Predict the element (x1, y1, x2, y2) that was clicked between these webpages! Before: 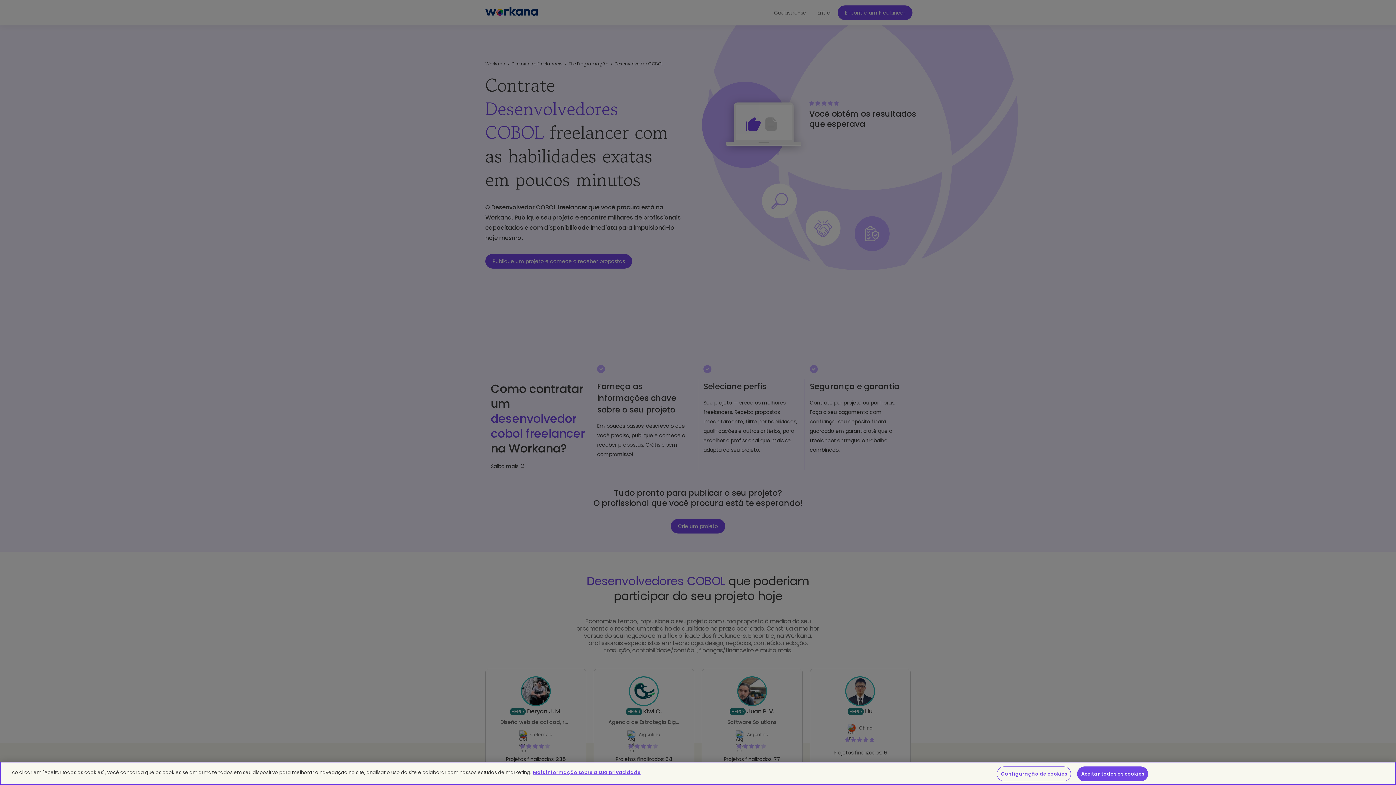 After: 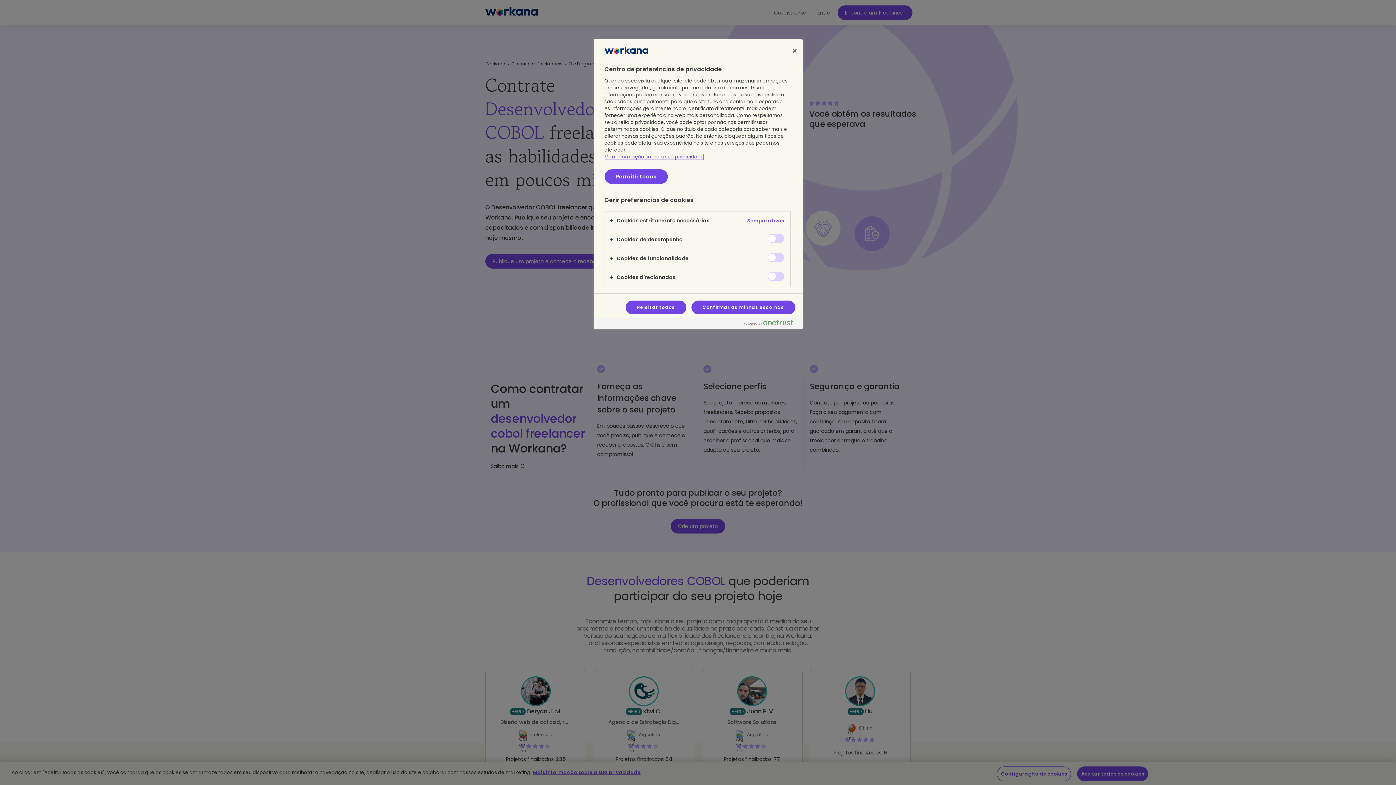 Action: label: Configuração de cookies bbox: (997, 766, 1071, 781)